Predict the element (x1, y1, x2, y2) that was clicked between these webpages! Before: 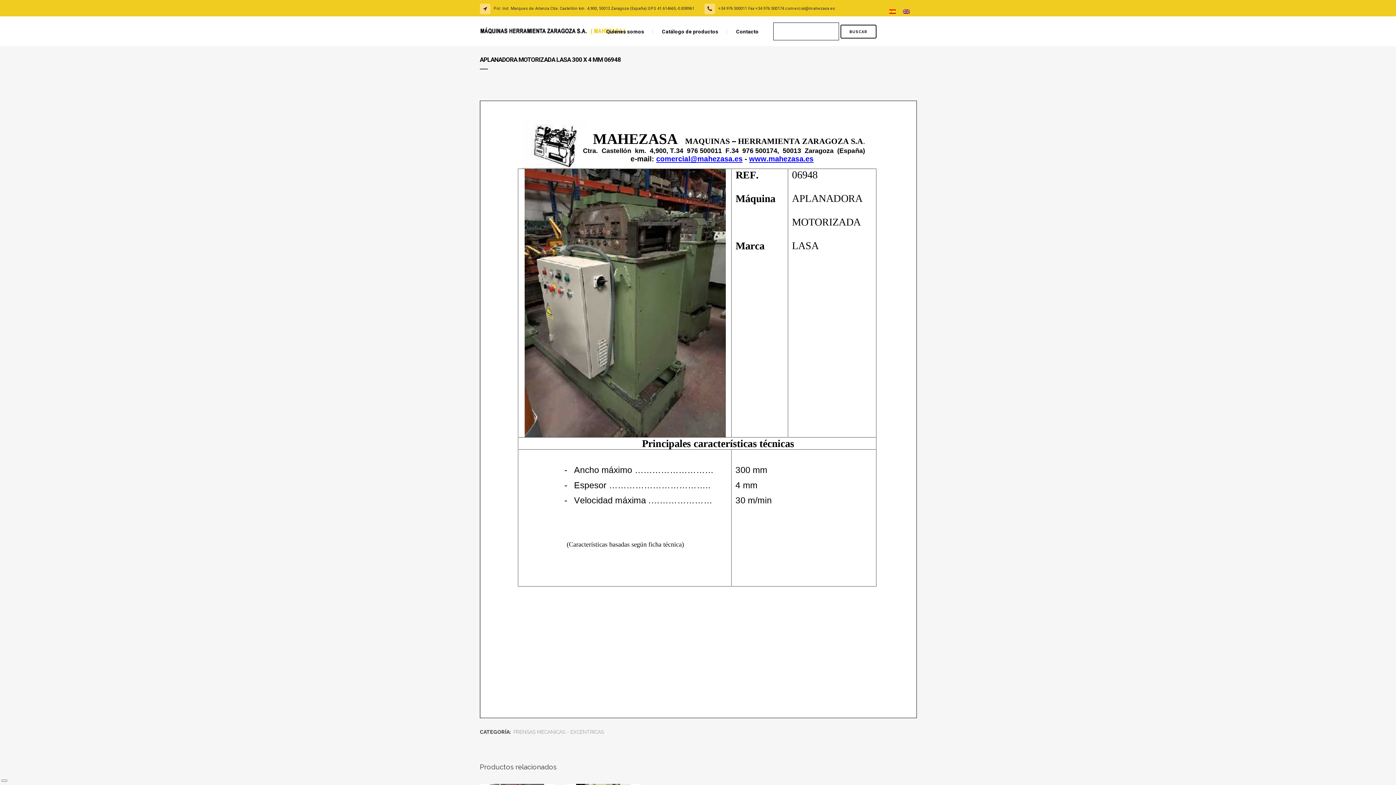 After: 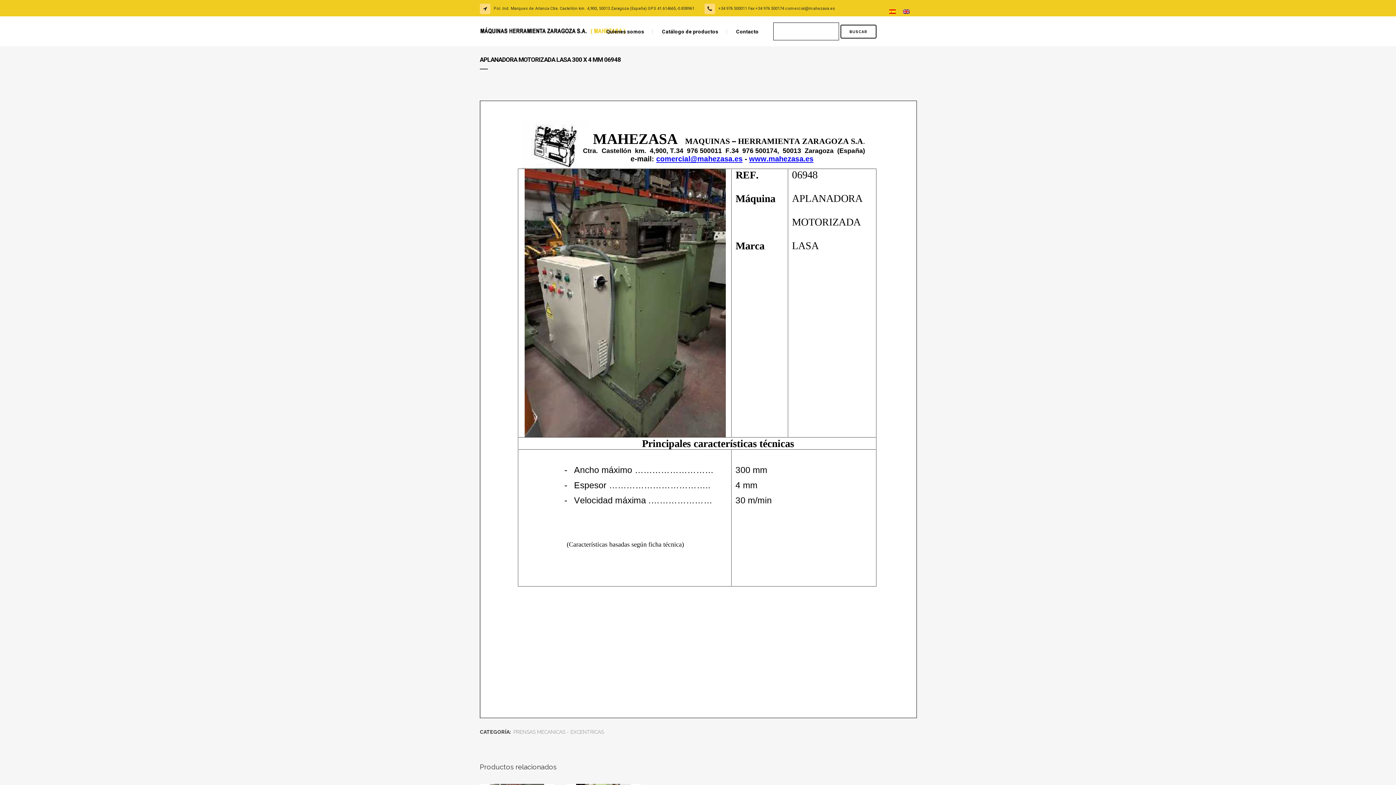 Action: bbox: (1, 780, 7, 782)